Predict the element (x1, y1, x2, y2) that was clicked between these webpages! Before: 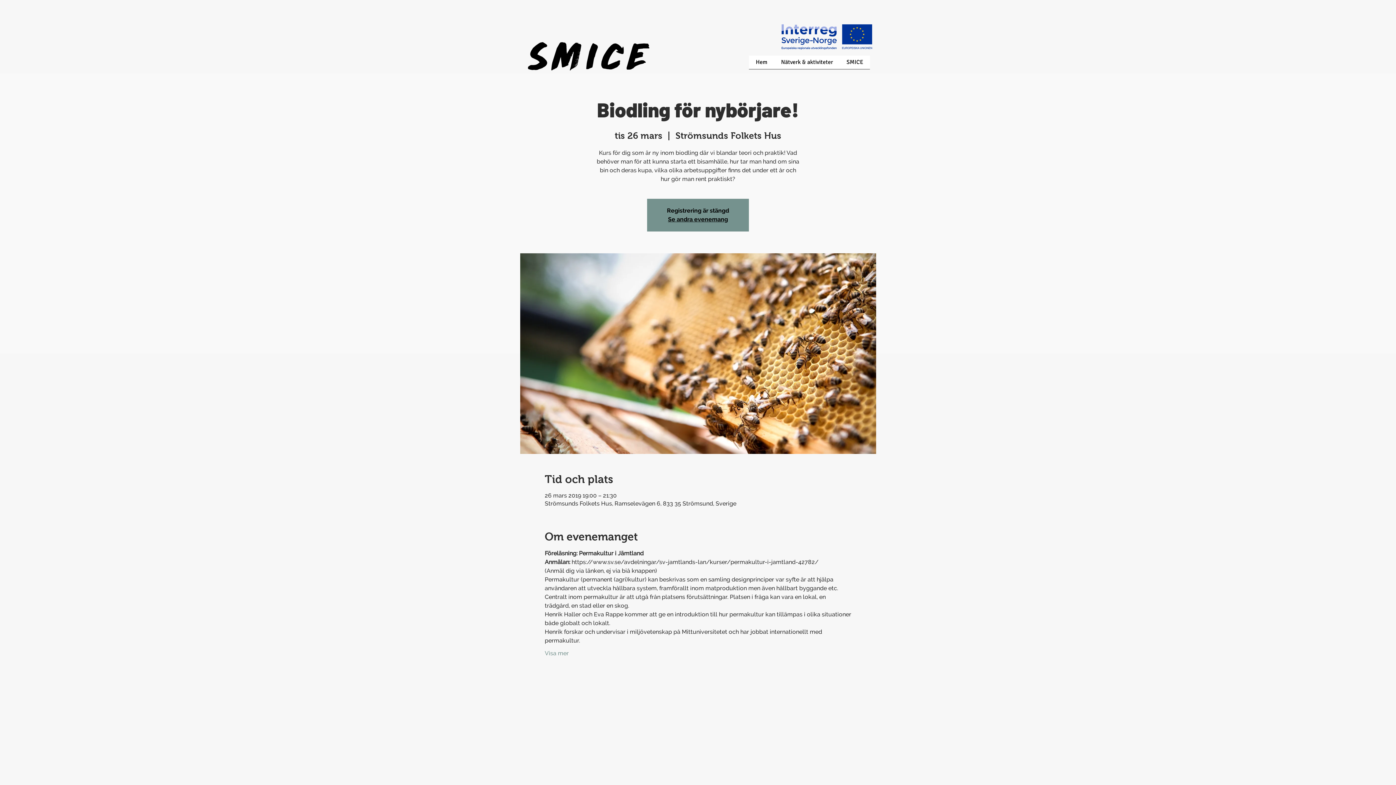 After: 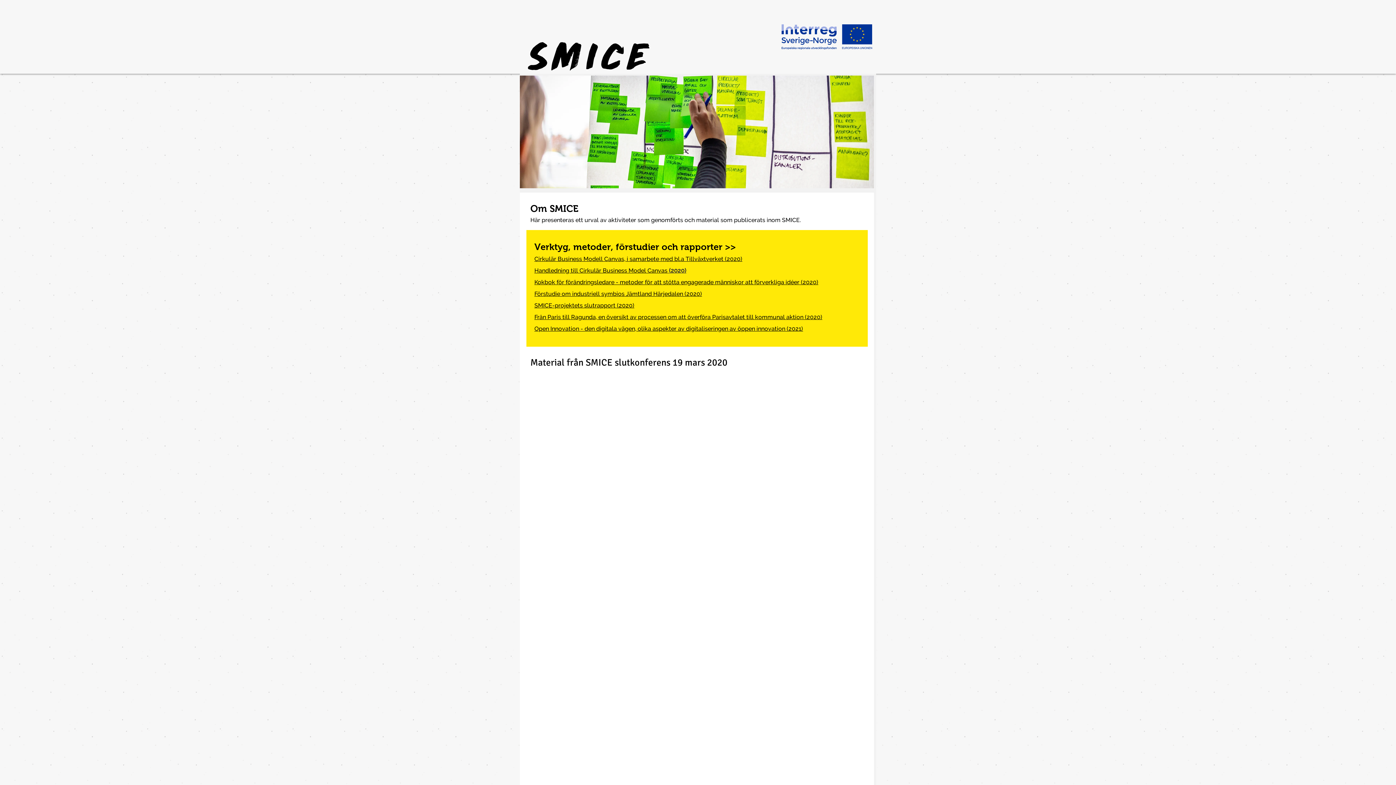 Action: label: SMICE bbox: (840, 55, 870, 73)